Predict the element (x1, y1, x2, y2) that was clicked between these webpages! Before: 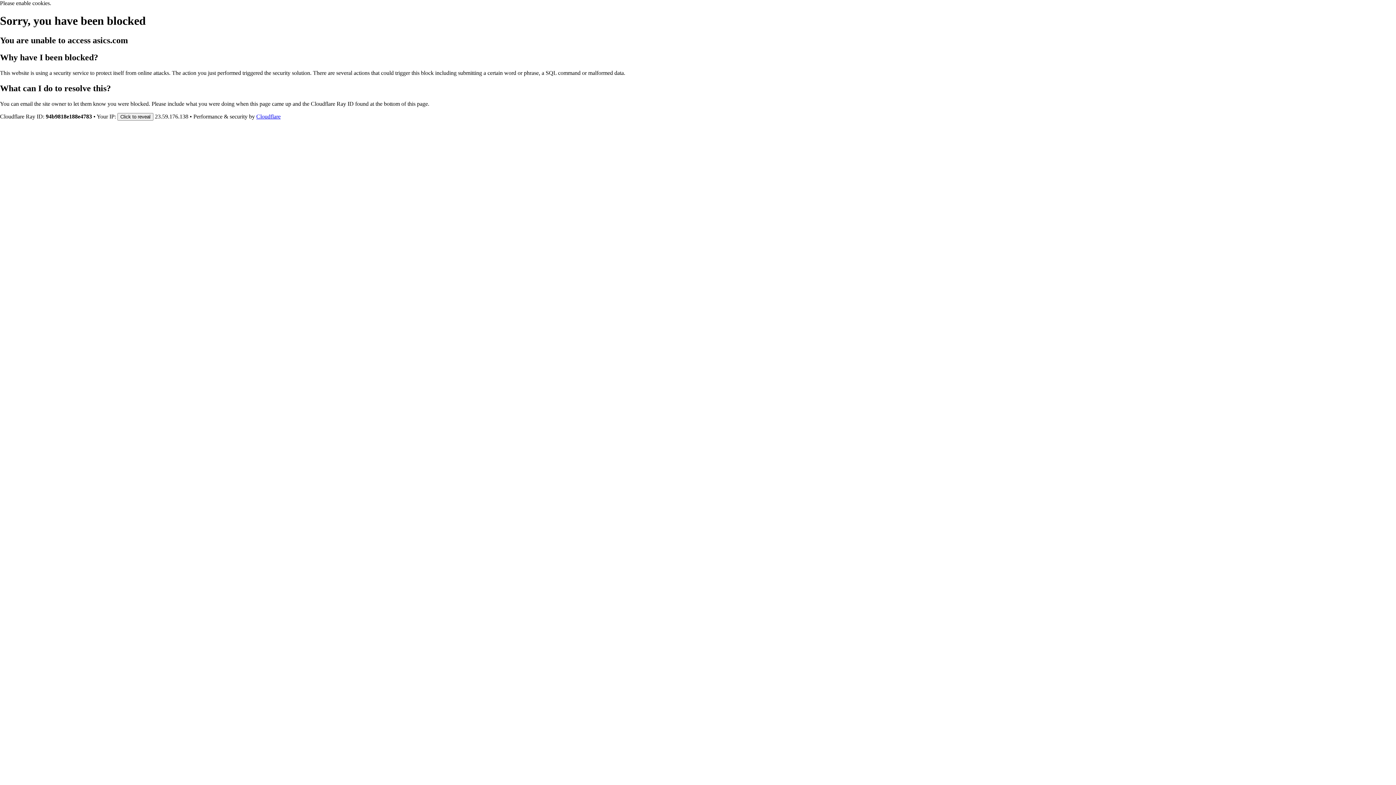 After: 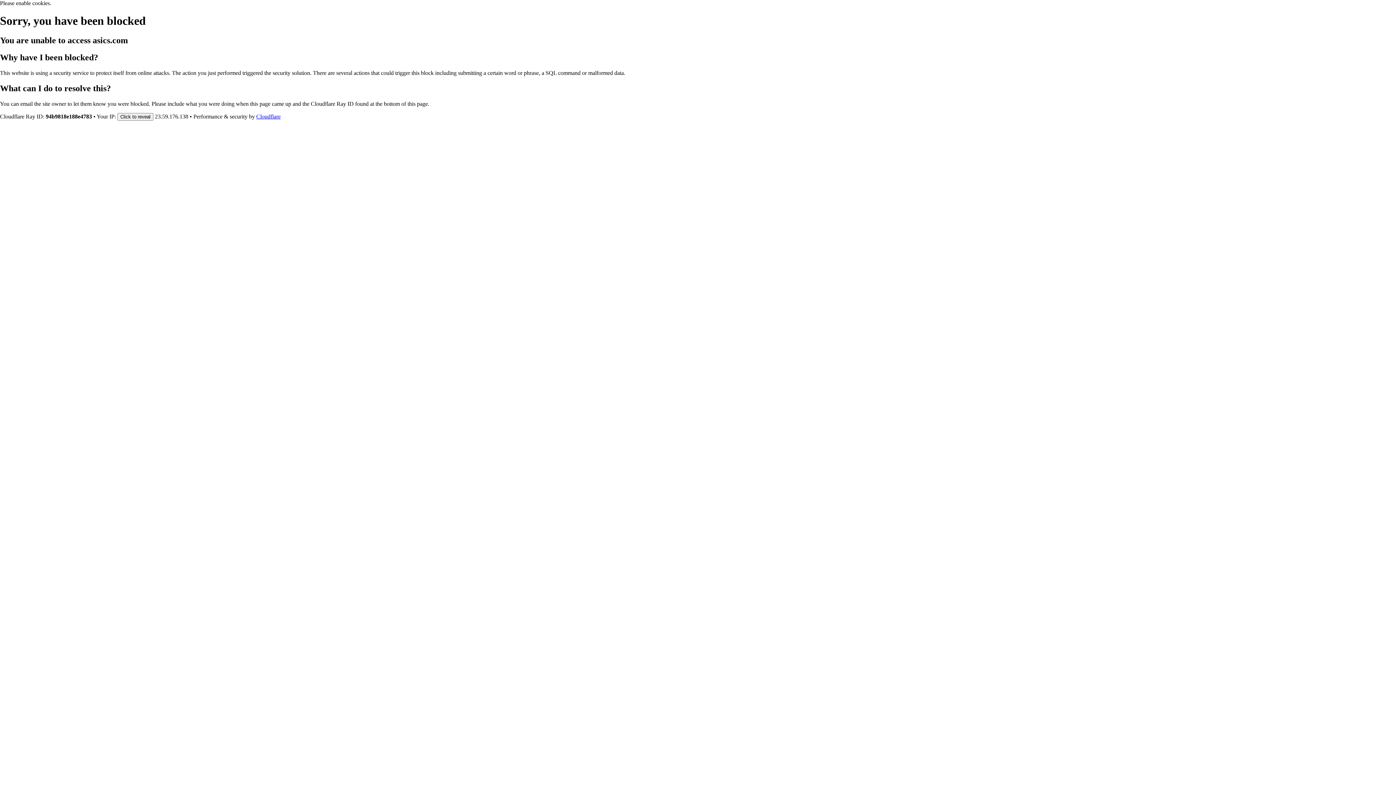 Action: bbox: (256, 113, 280, 119) label: Cloudflare